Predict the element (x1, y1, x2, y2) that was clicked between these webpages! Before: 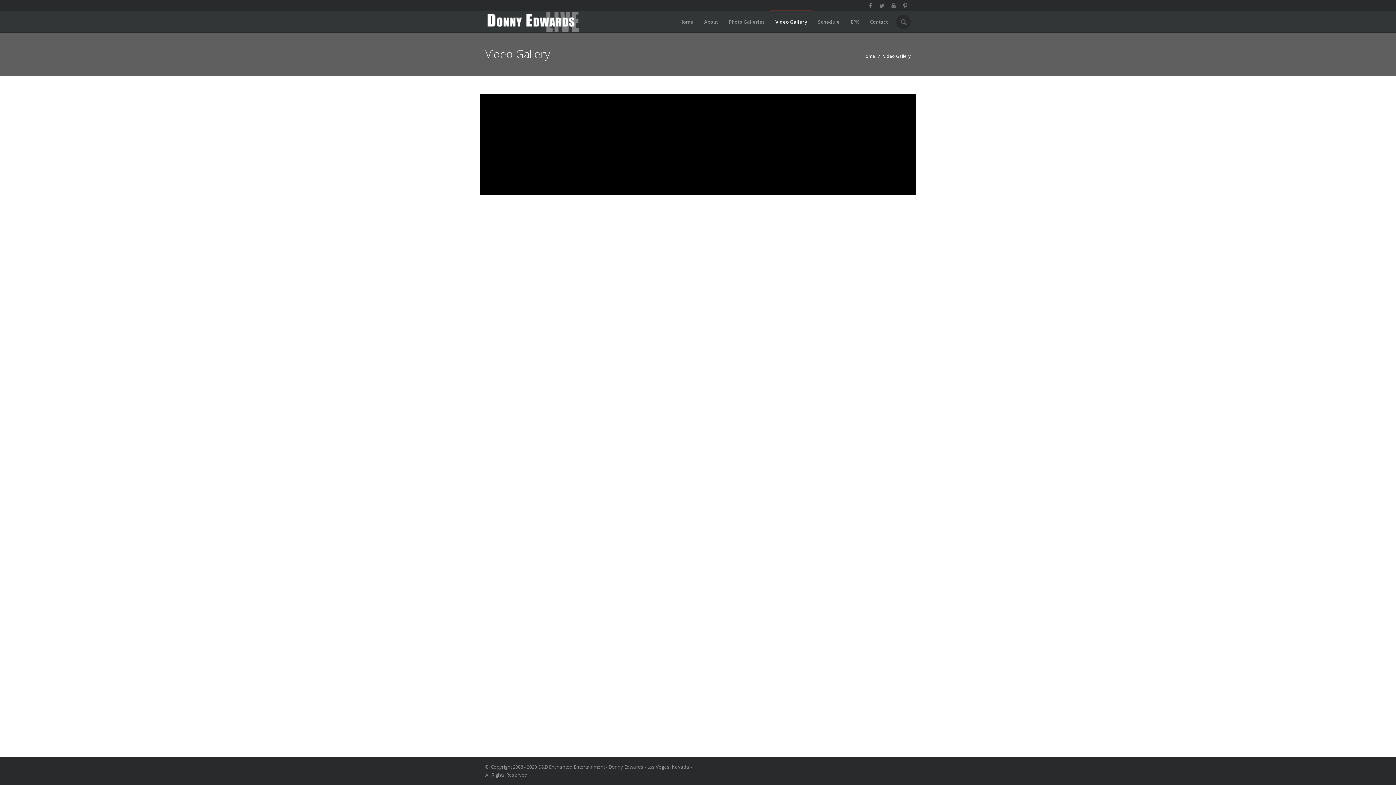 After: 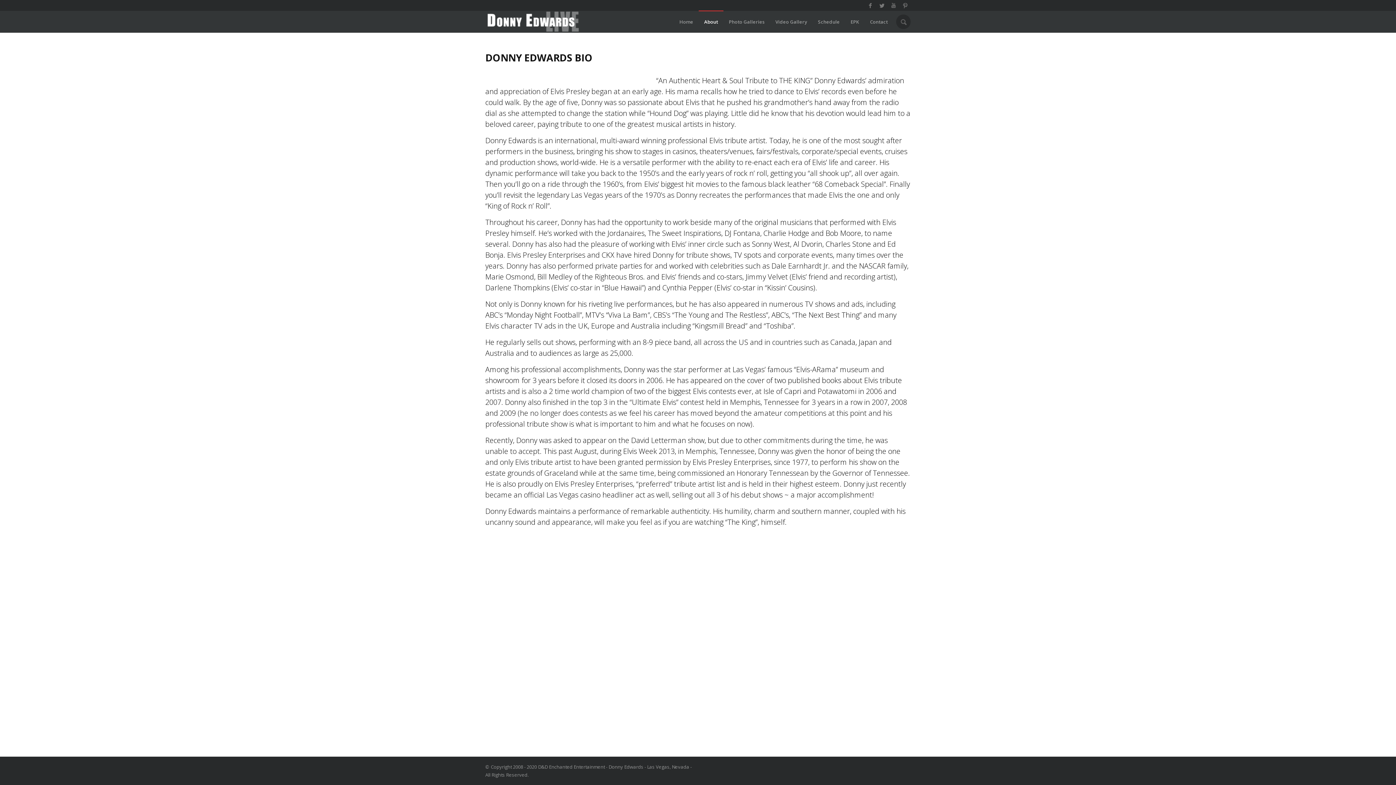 Action: bbox: (698, 10, 723, 31) label: About